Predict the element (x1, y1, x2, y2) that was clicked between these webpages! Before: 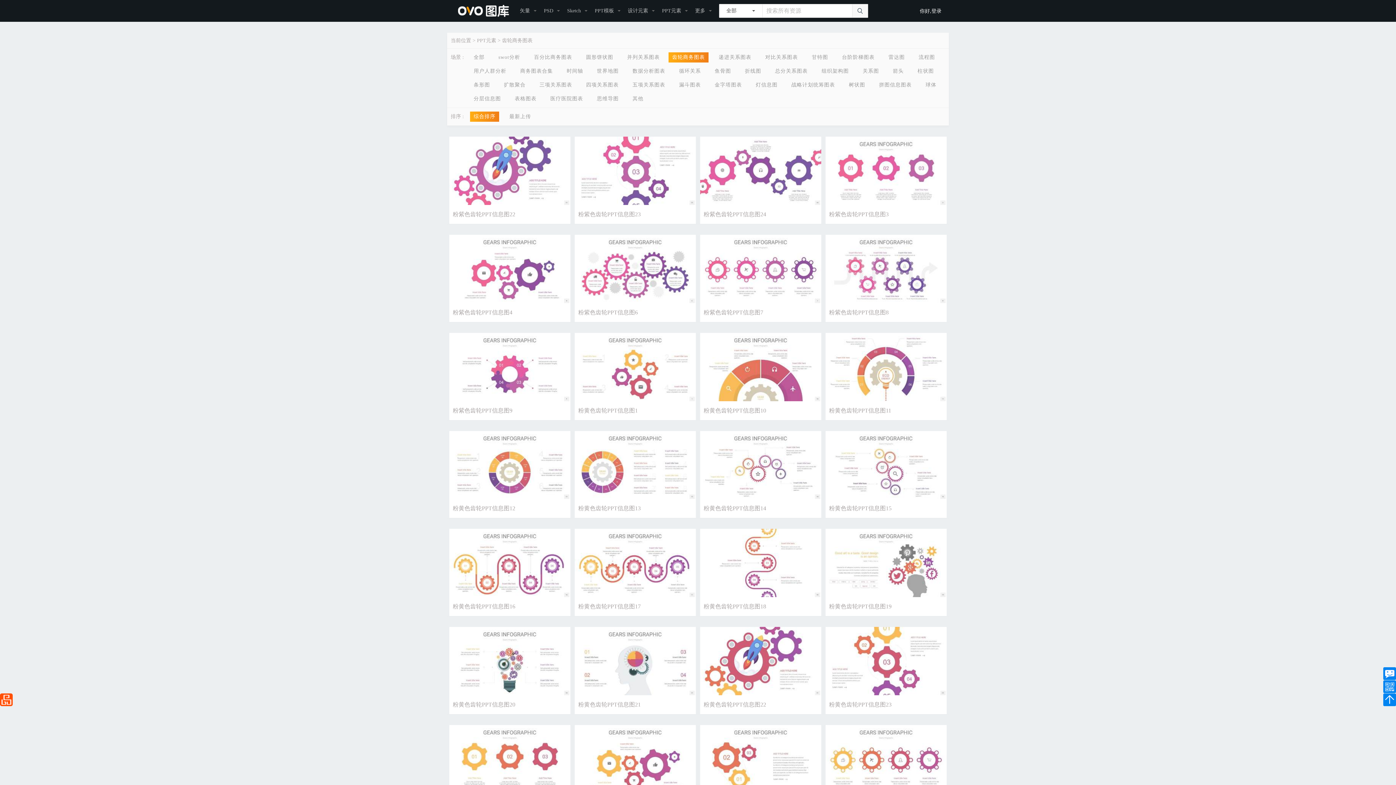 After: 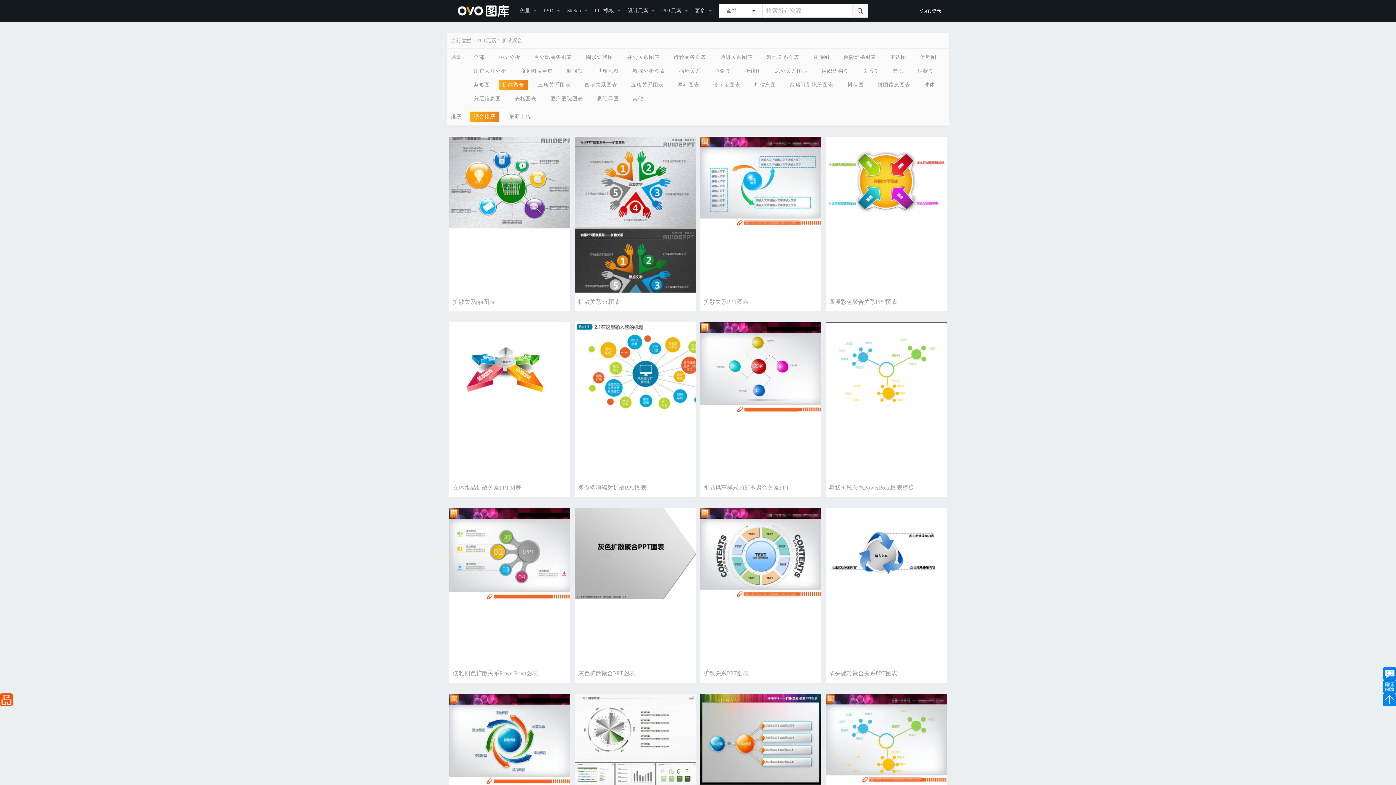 Action: bbox: (500, 79, 529, 90) label: 扩散聚合